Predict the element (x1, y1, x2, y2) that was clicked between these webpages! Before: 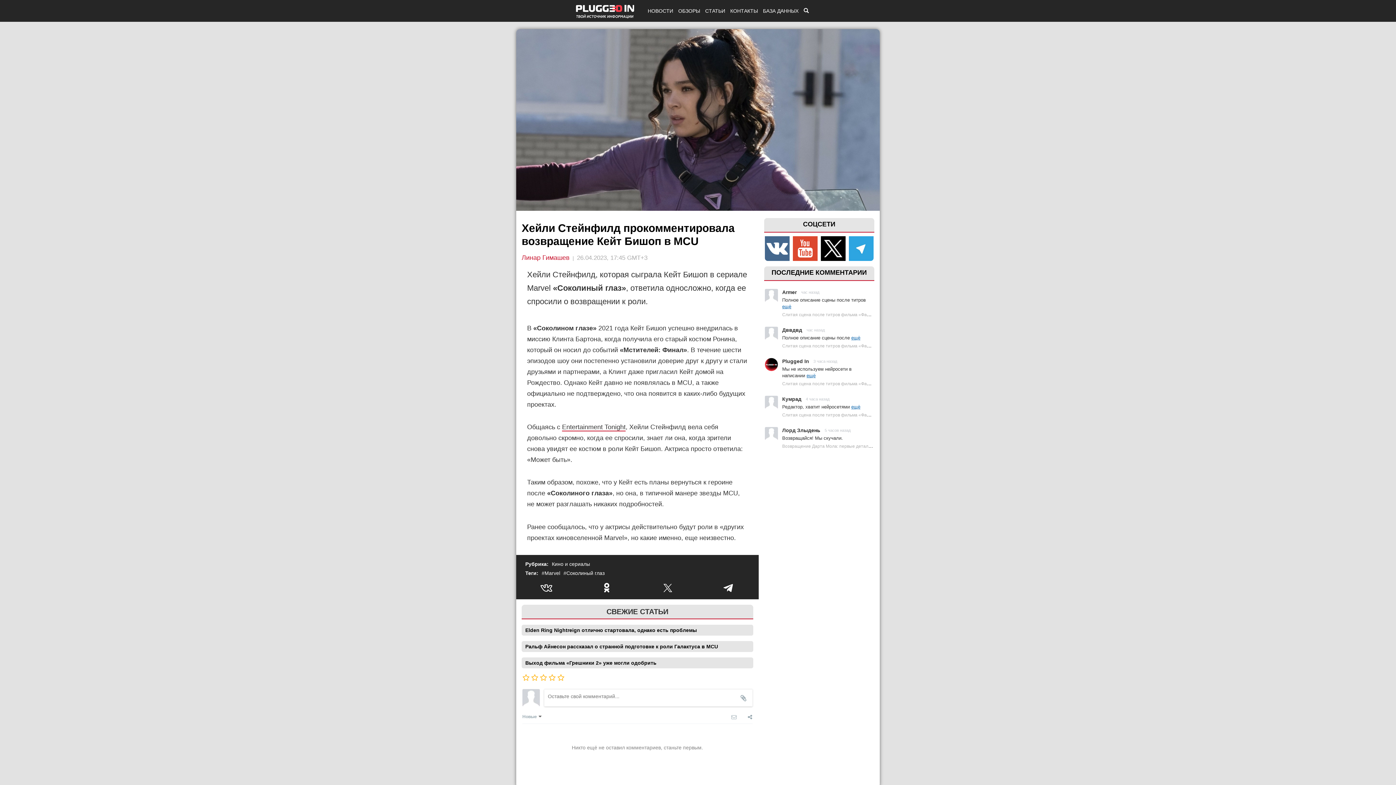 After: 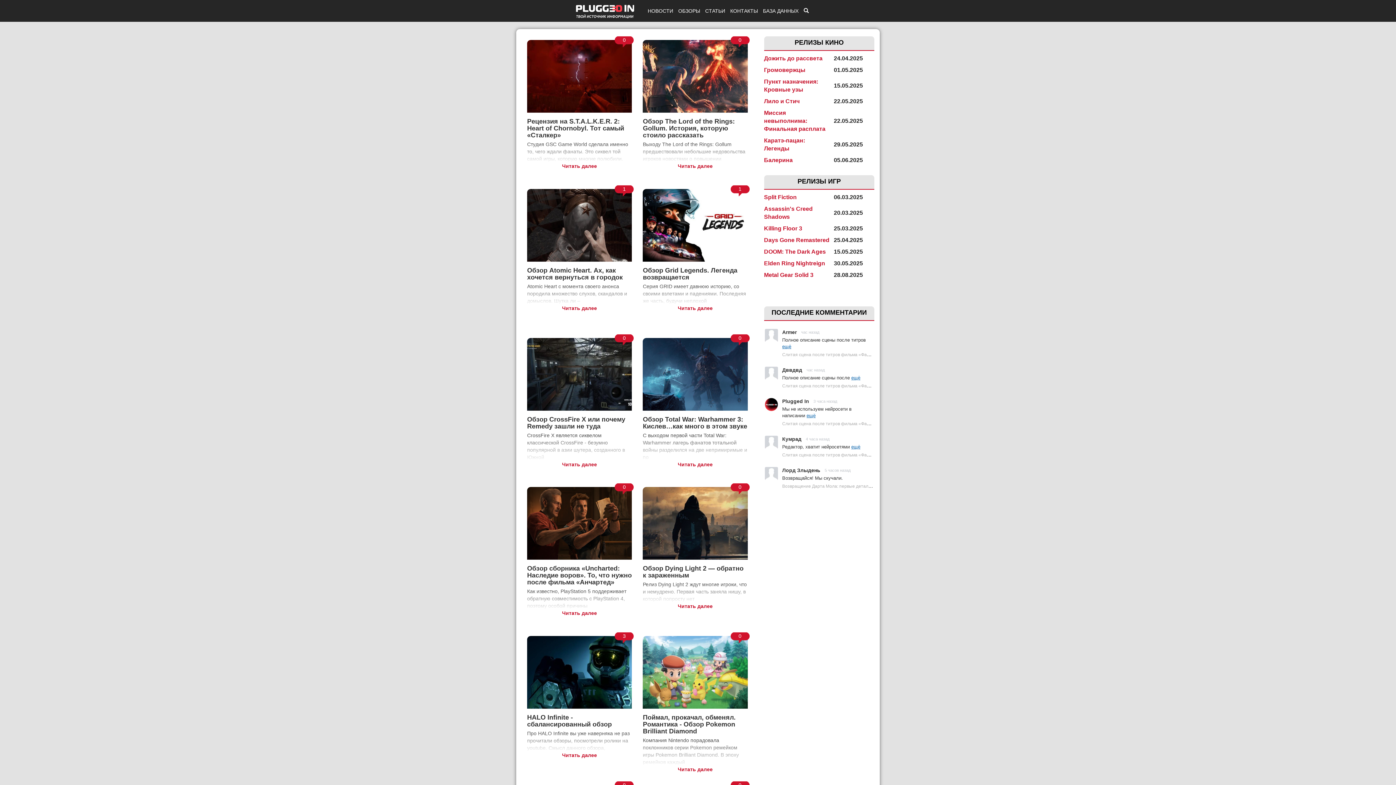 Action: label: ОБЗОРЫ bbox: (678, 8, 700, 13)